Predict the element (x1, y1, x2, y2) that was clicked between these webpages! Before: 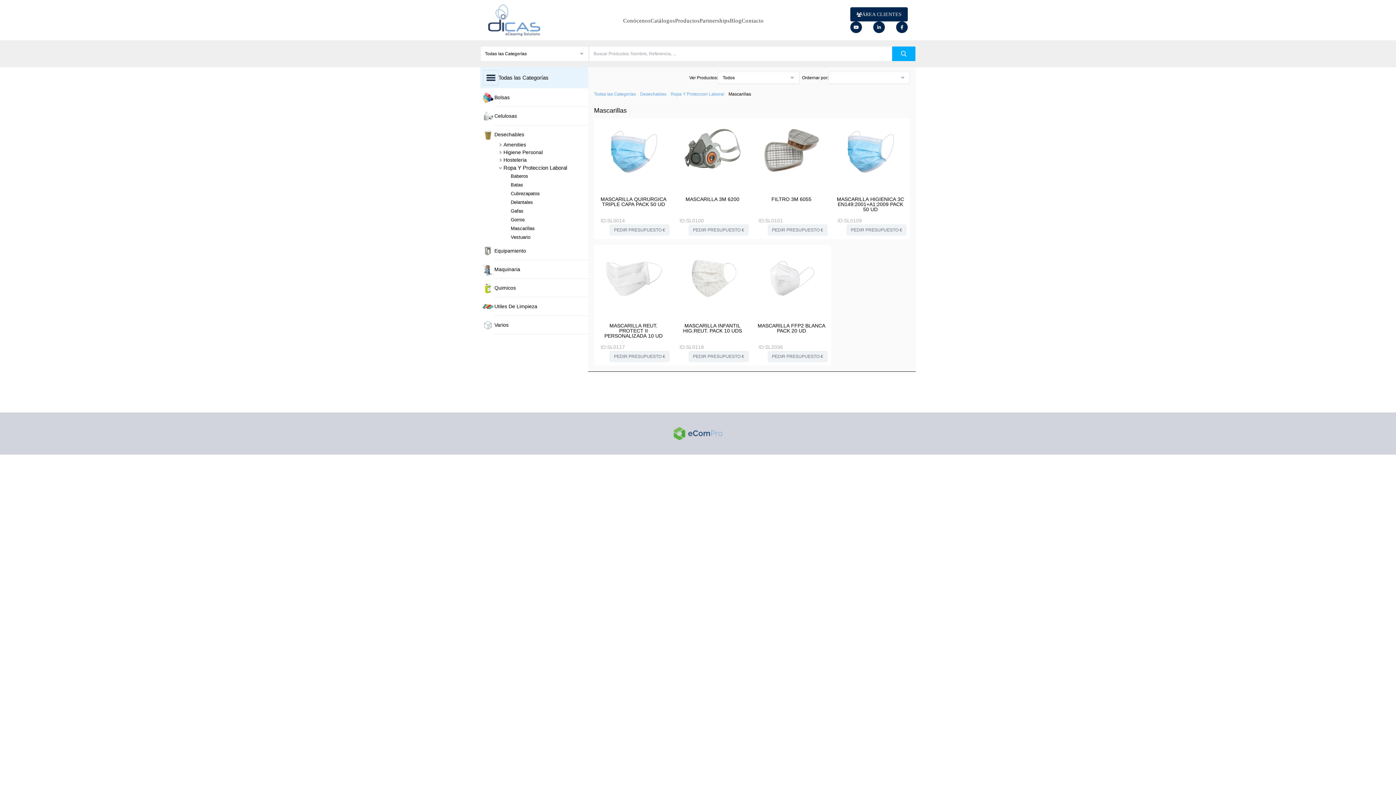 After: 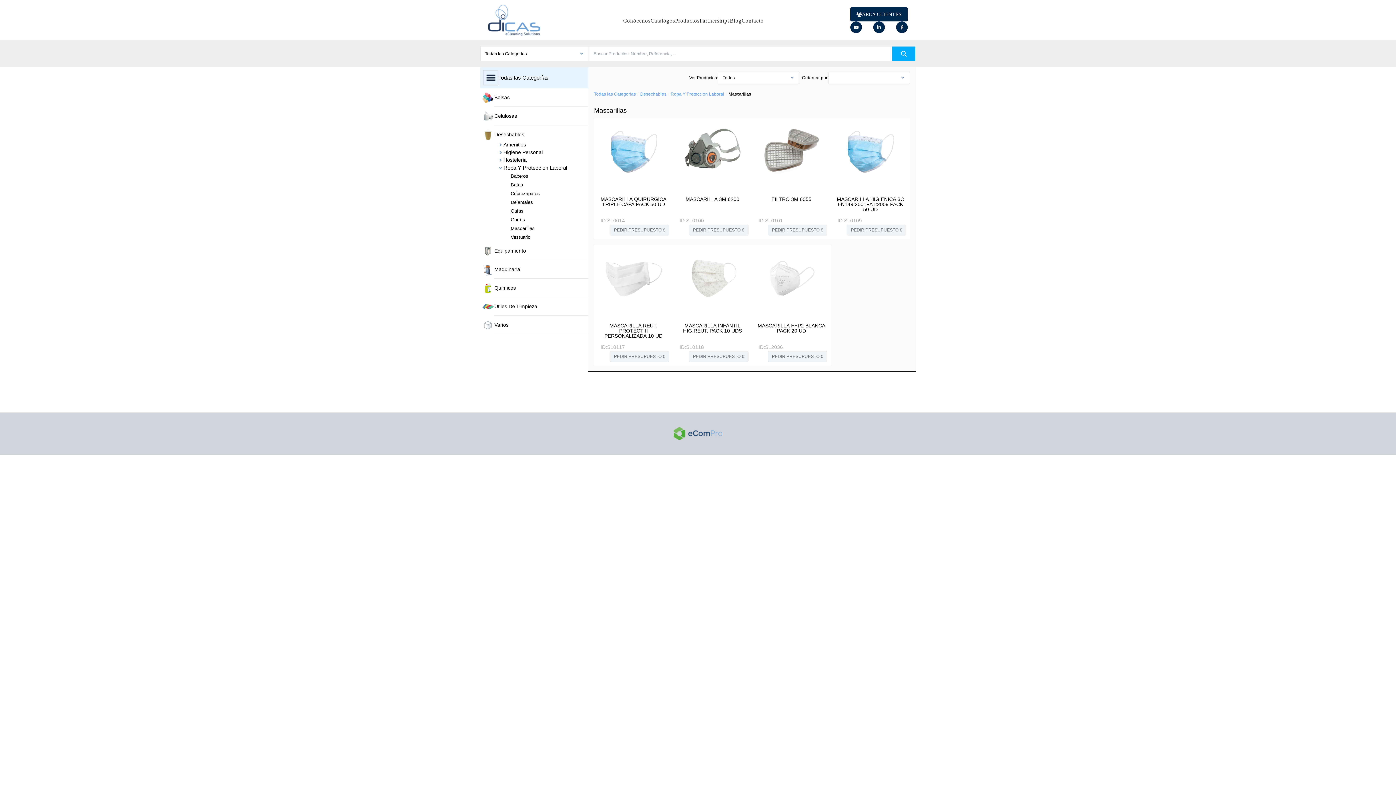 Action: bbox: (896, 21, 908, 33)